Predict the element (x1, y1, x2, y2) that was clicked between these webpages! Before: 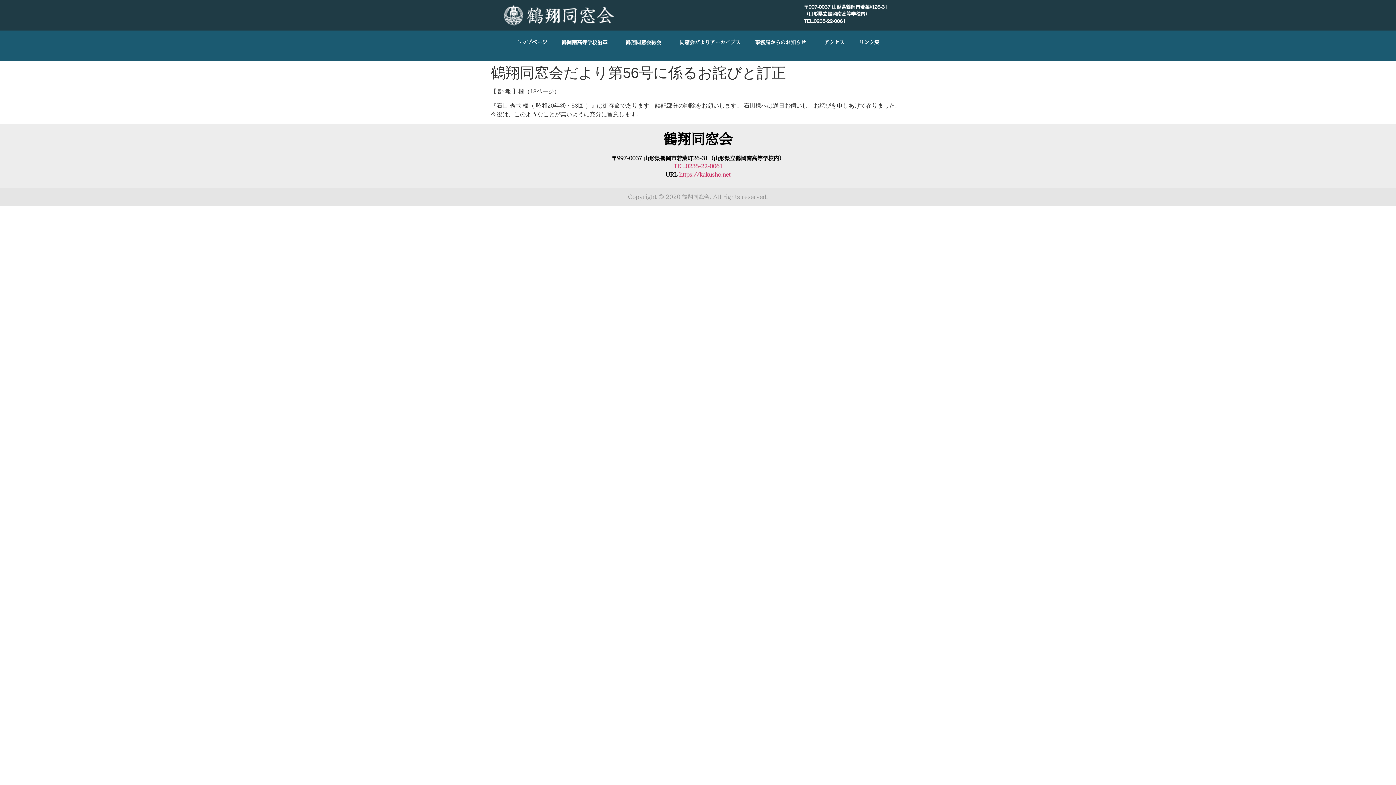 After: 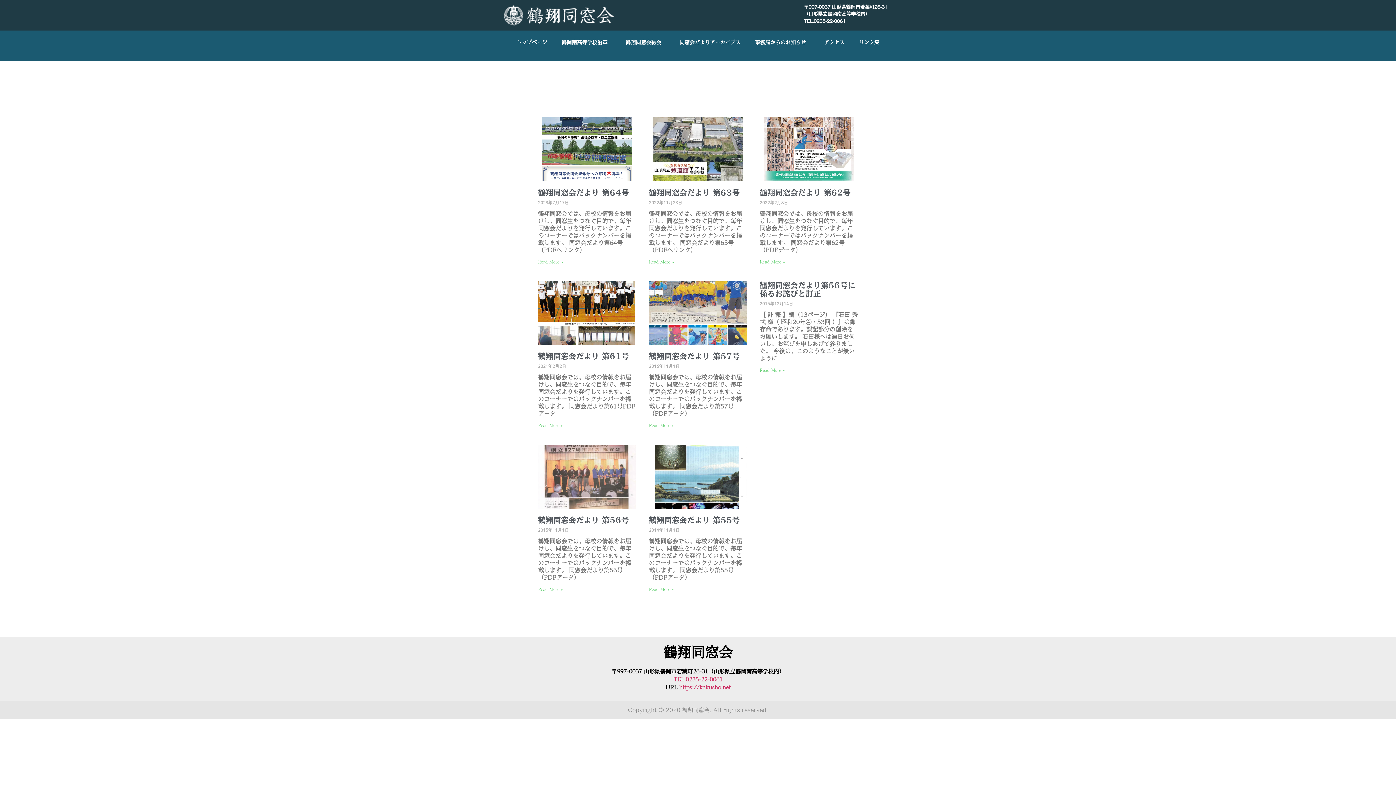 Action: label: 同窓会だよりアーカイブス bbox: (672, 34, 748, 50)